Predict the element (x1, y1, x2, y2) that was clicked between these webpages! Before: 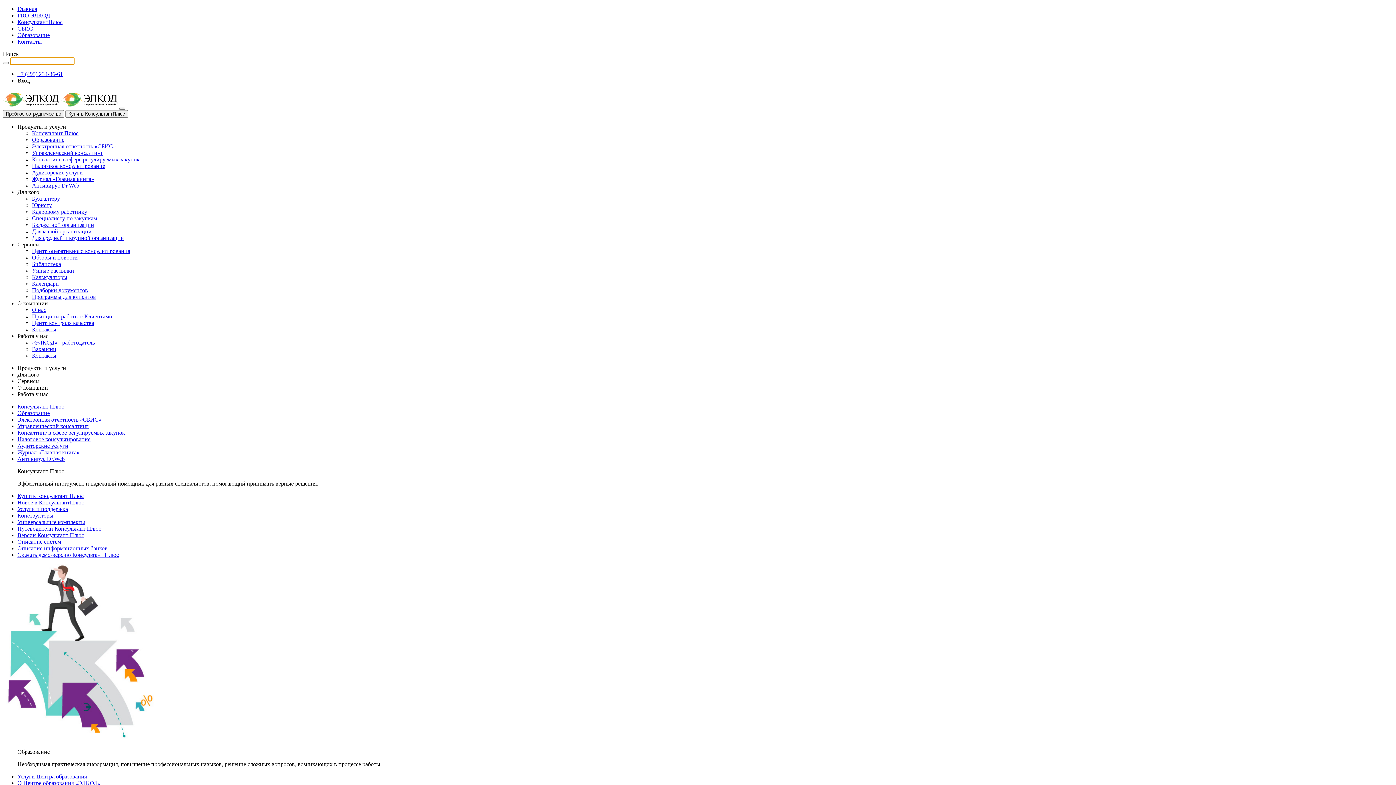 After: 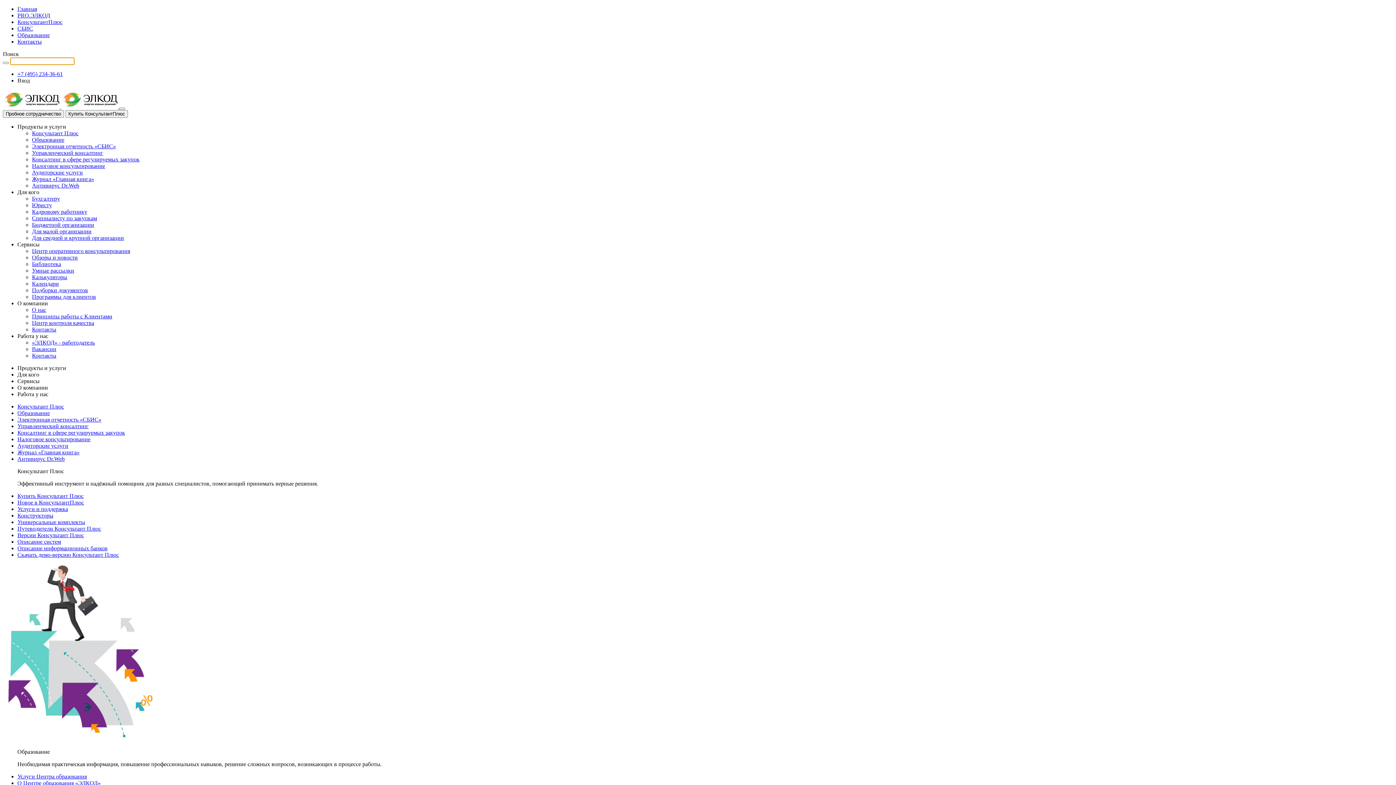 Action: bbox: (32, 254, 77, 260) label: Обзоры и новости